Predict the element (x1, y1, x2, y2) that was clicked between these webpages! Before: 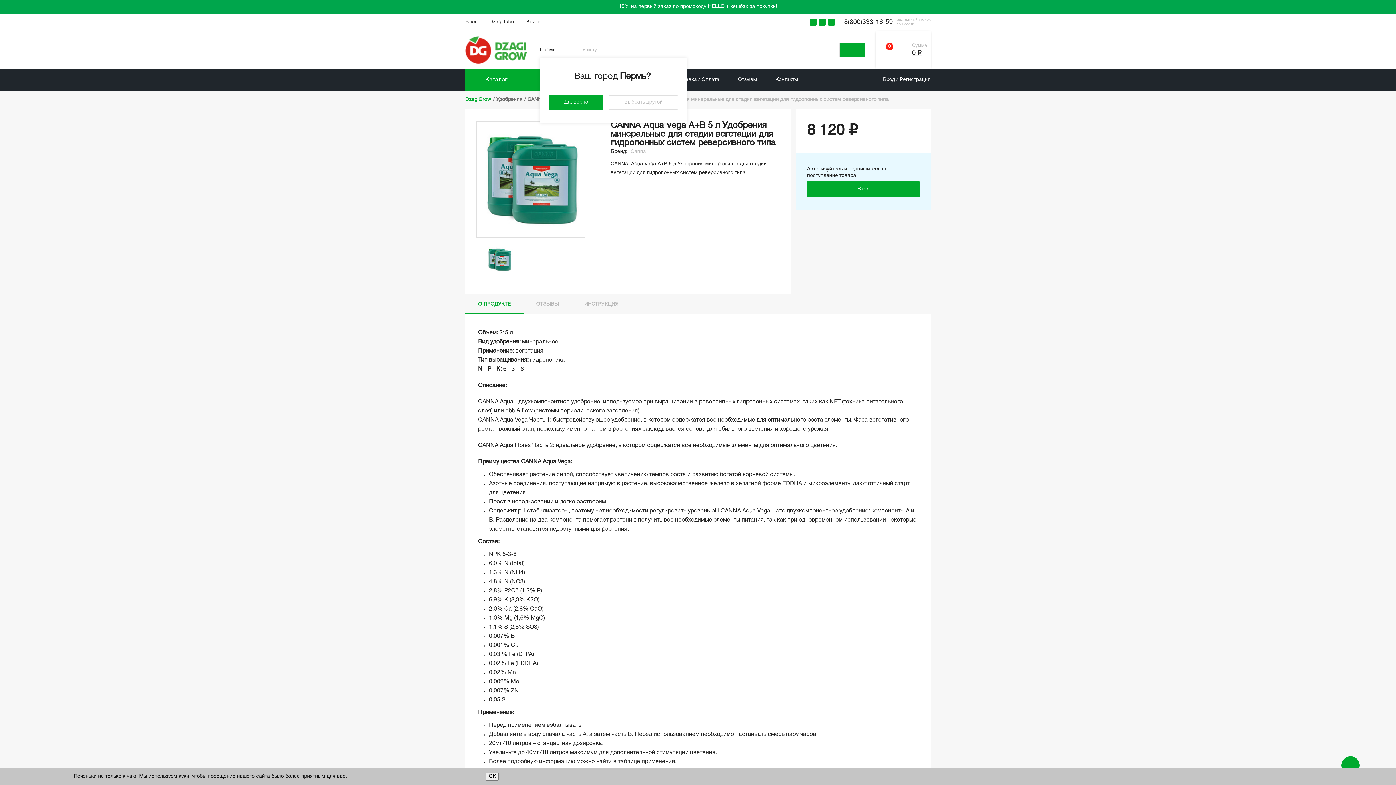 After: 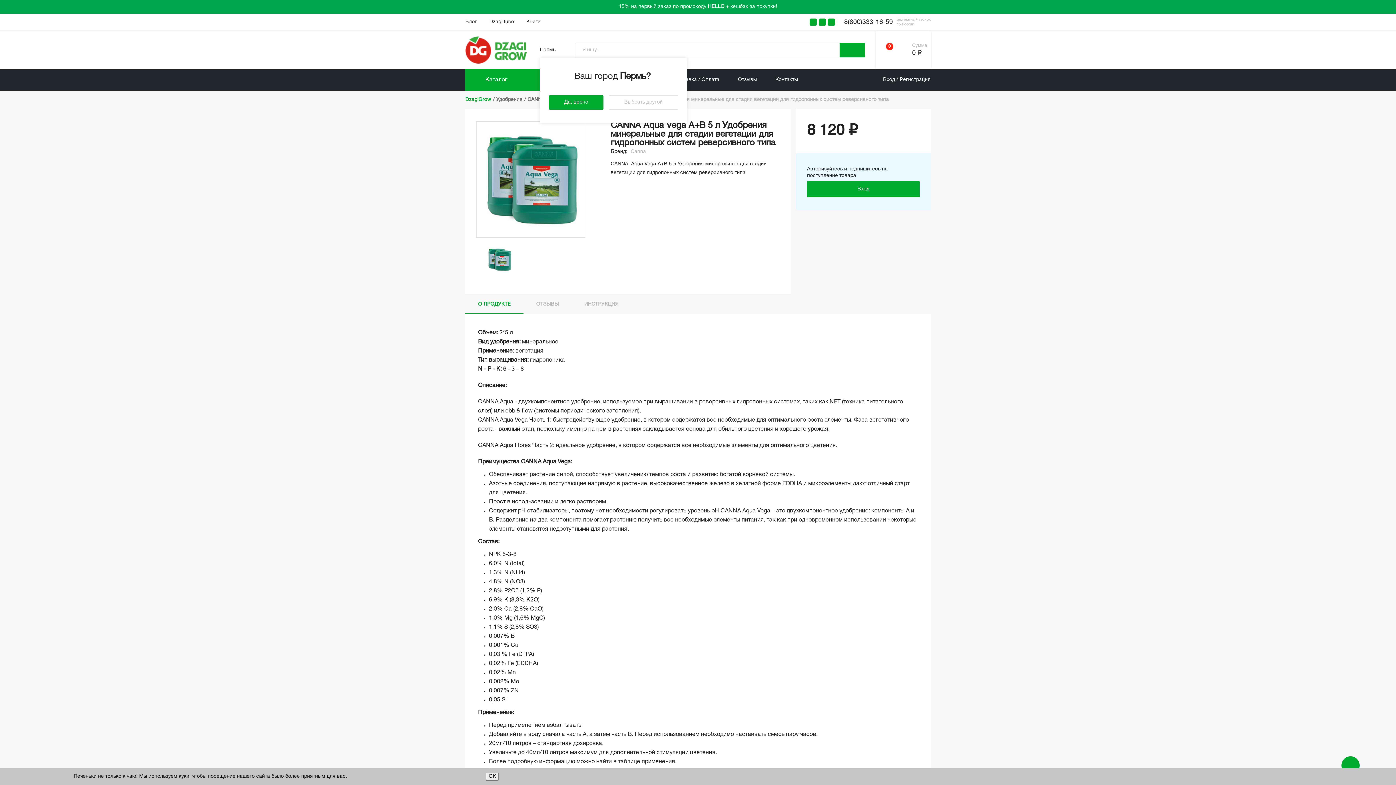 Action: label: 8(800)333-16-59 bbox: (840, 19, 896, 25)